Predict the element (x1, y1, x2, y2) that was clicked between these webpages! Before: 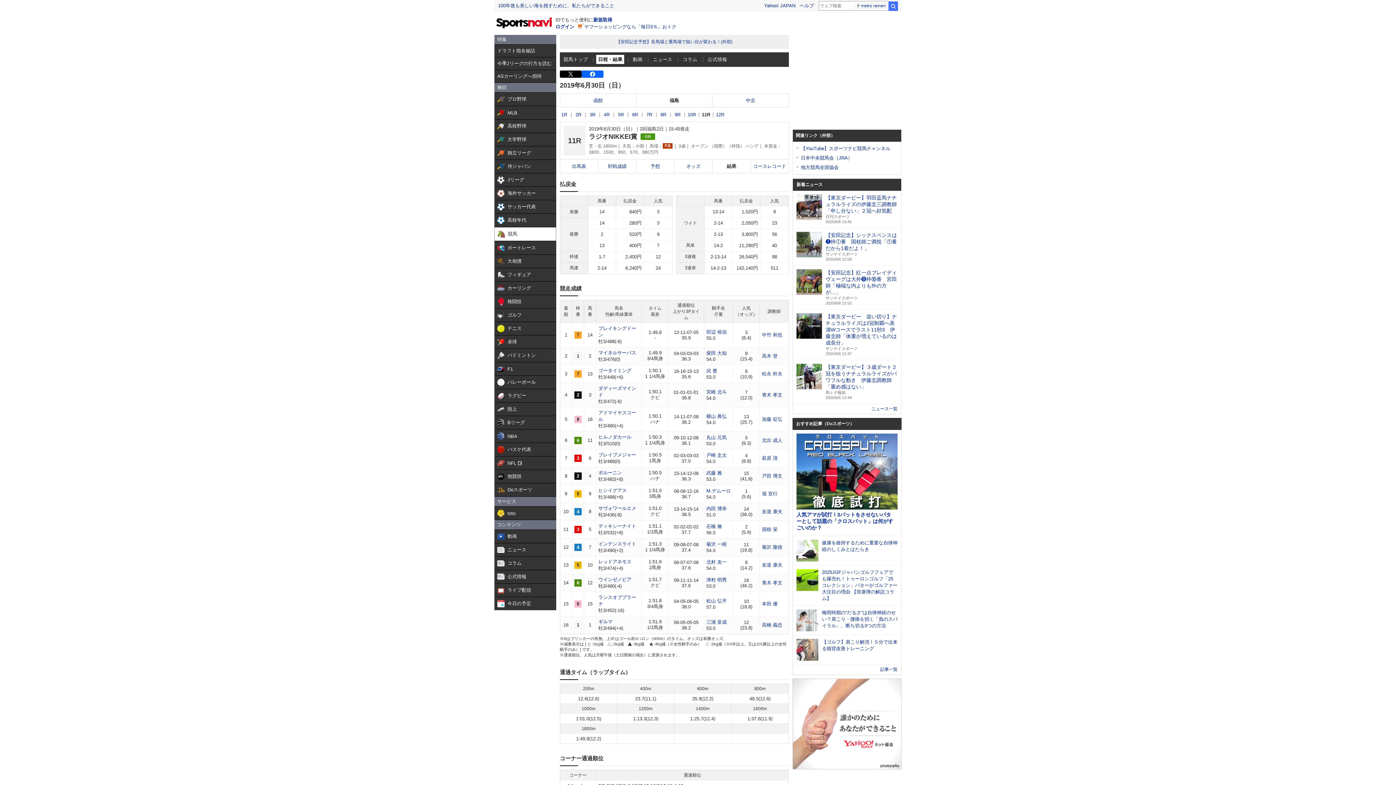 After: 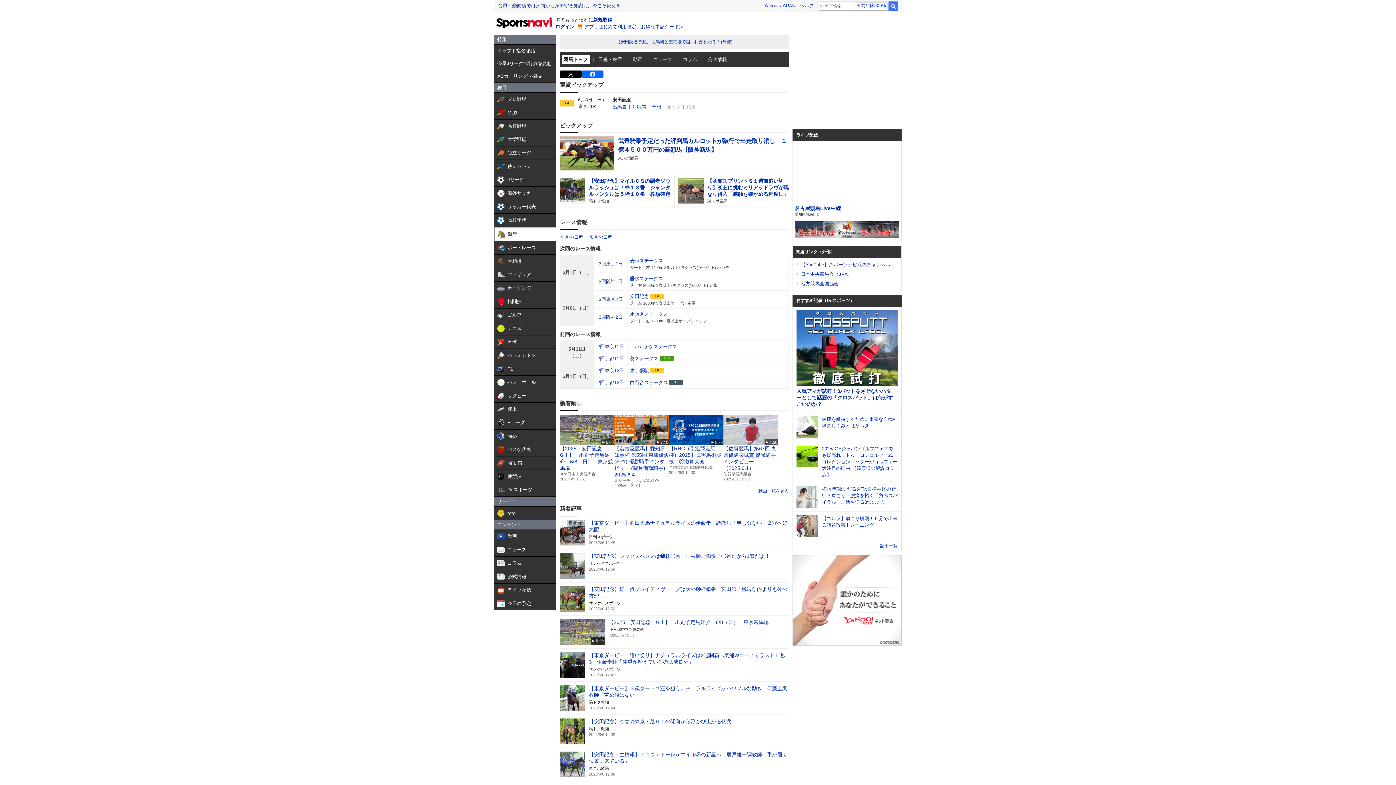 Action: bbox: (494, 227, 556, 241) label:  

競馬